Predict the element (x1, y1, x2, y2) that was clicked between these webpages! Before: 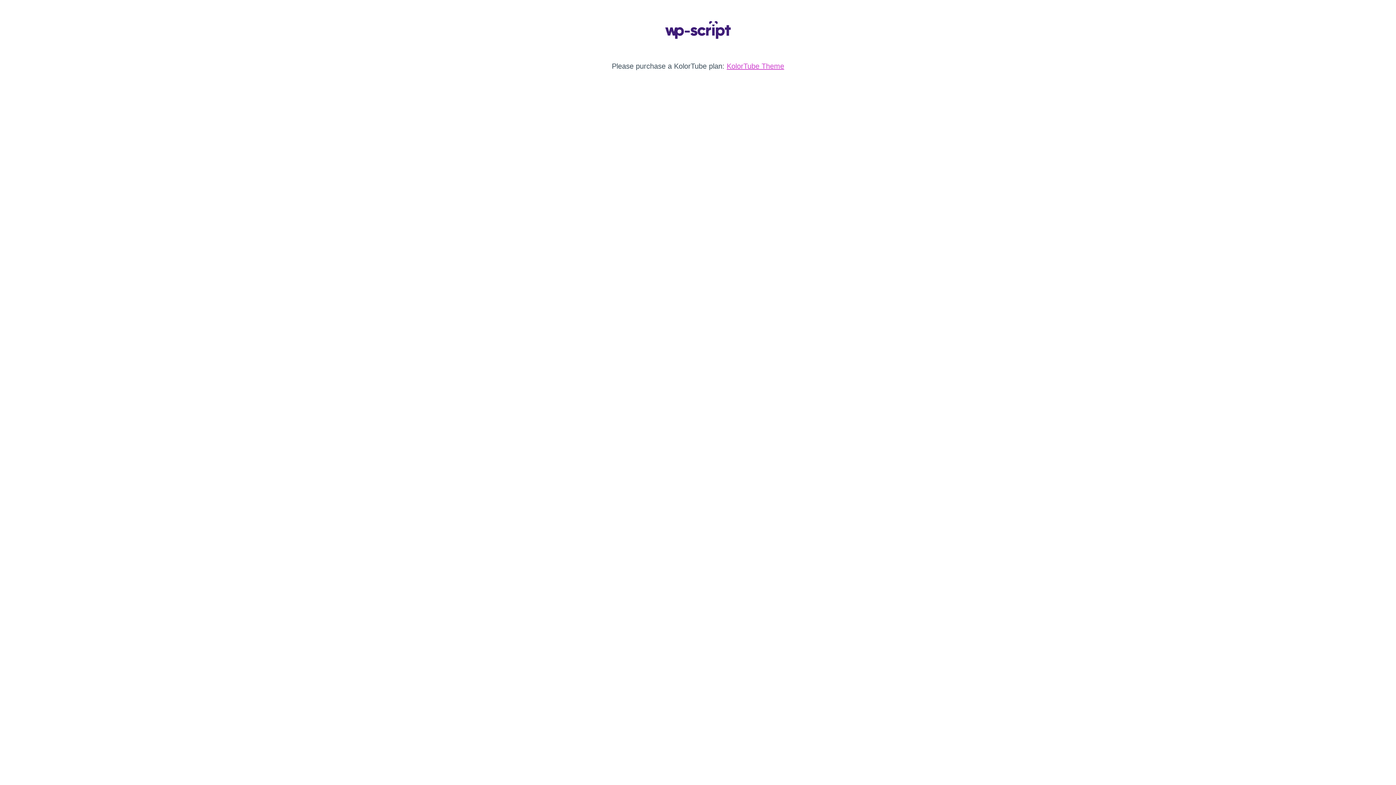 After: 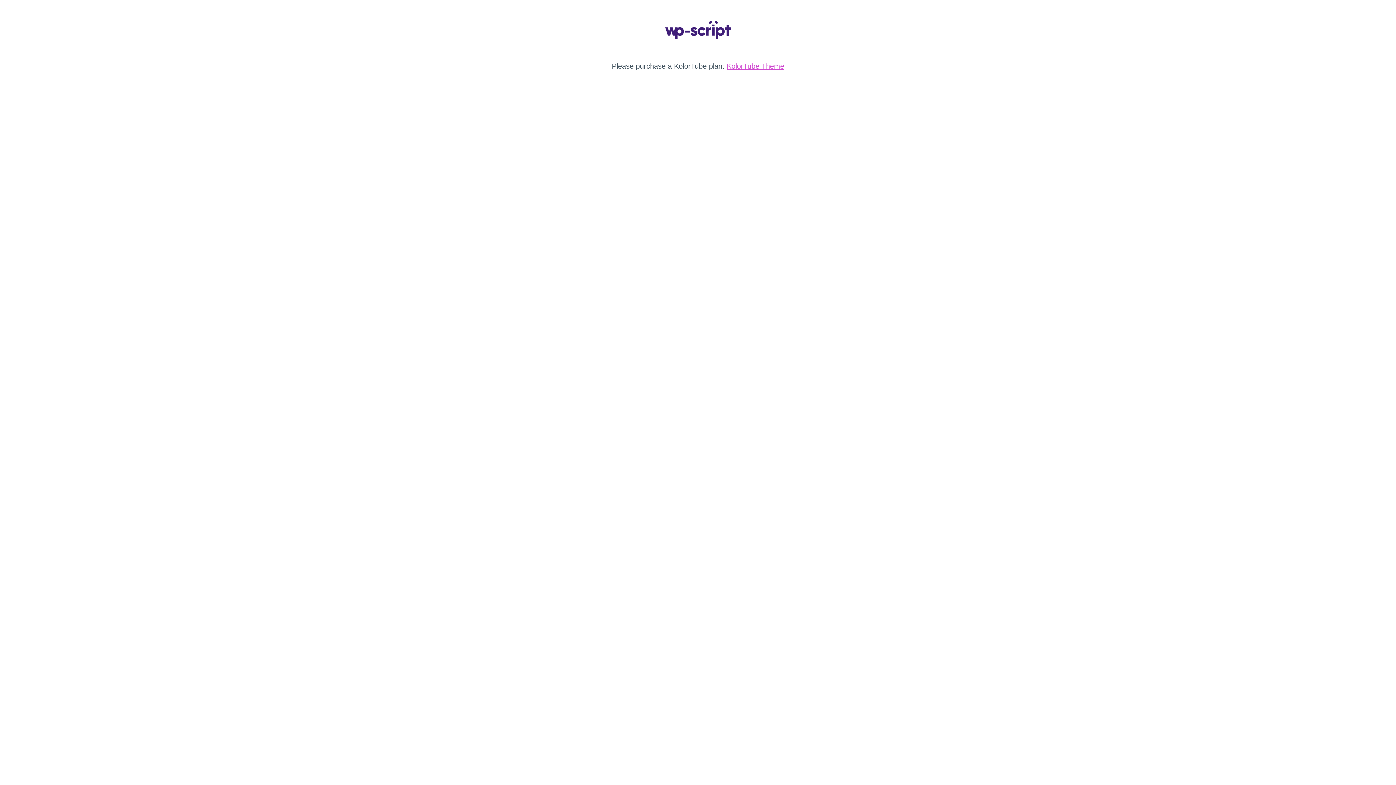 Action: label: KolorTube Theme bbox: (726, 62, 784, 70)